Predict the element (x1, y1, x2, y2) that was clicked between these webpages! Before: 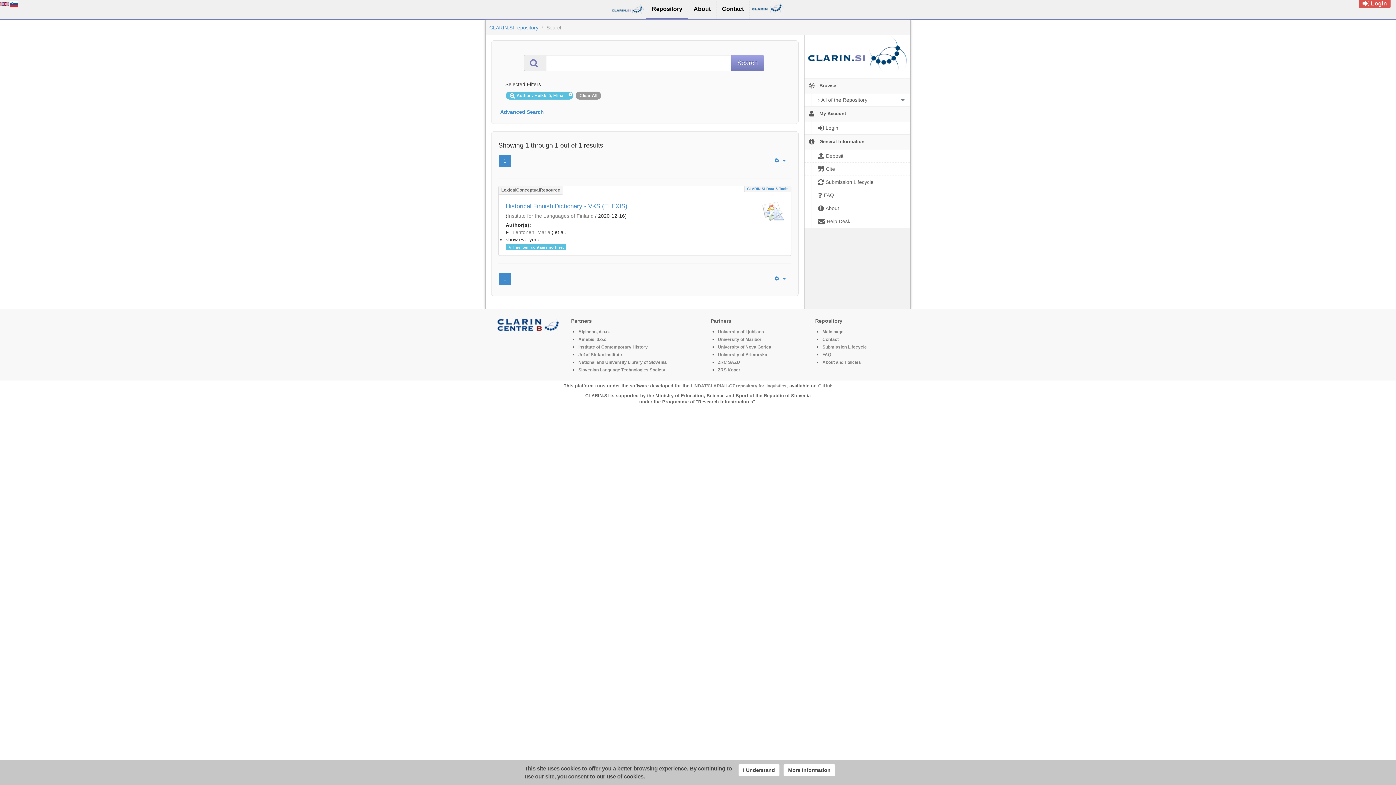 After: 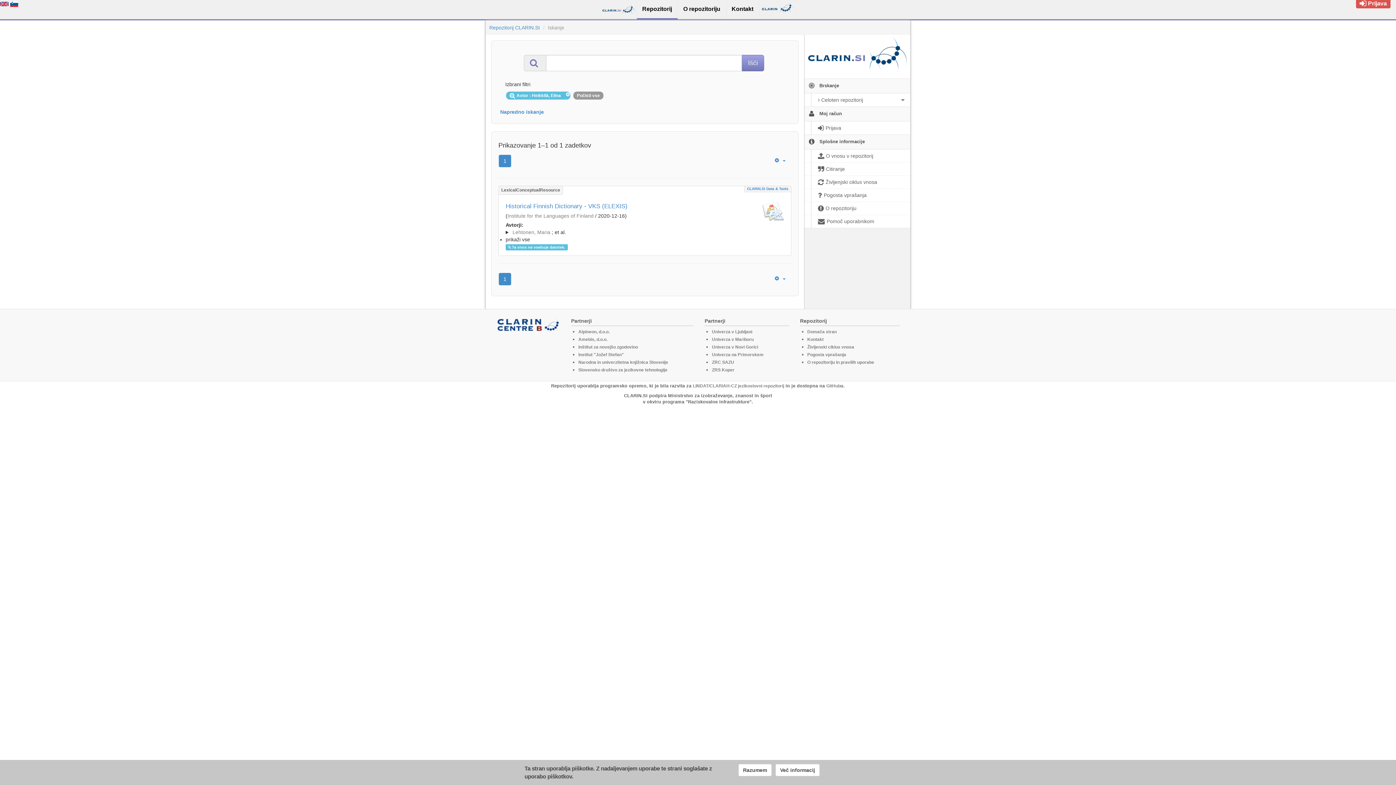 Action: bbox: (10, 0, 18, 6)